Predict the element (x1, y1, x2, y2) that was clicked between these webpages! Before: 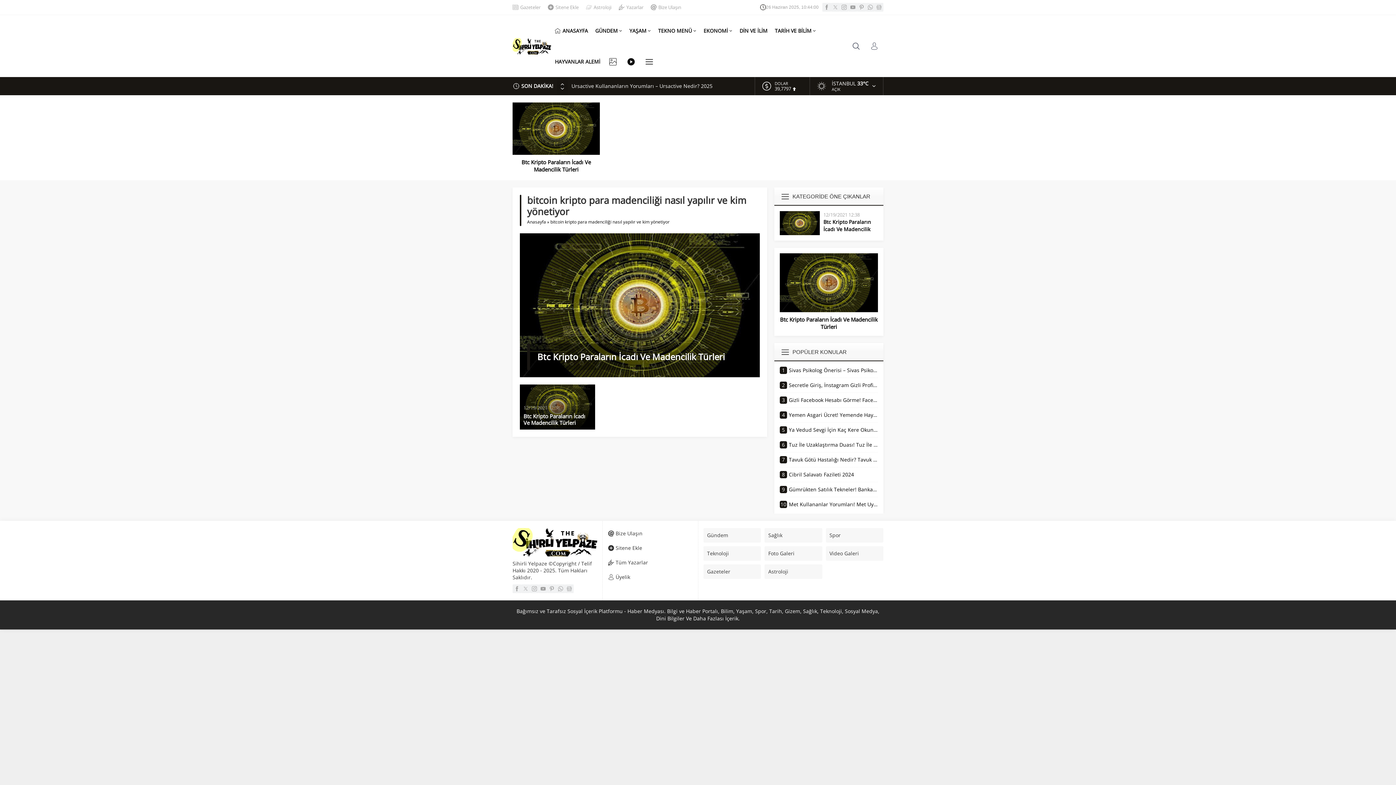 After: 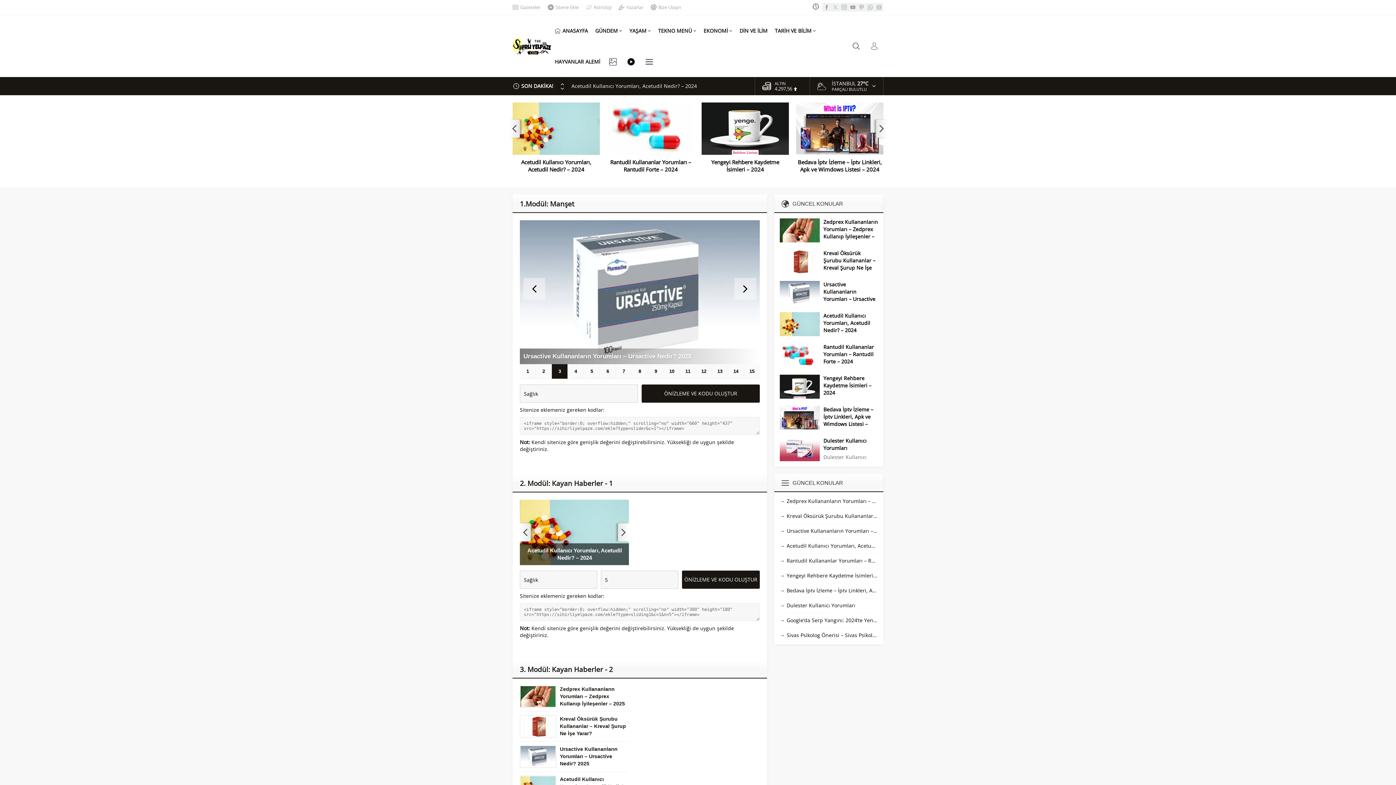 Action: bbox: (608, 542, 692, 553) label: Sitene Ekle